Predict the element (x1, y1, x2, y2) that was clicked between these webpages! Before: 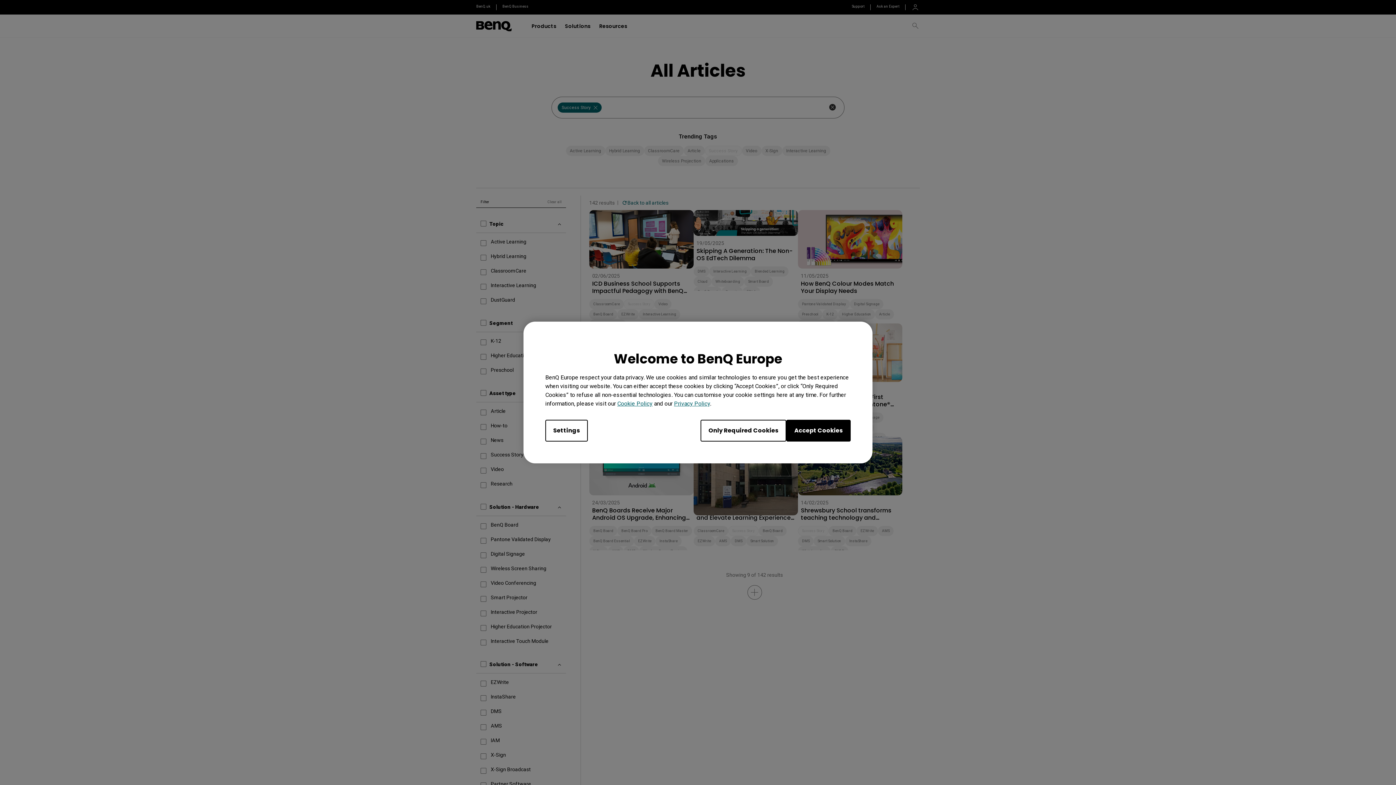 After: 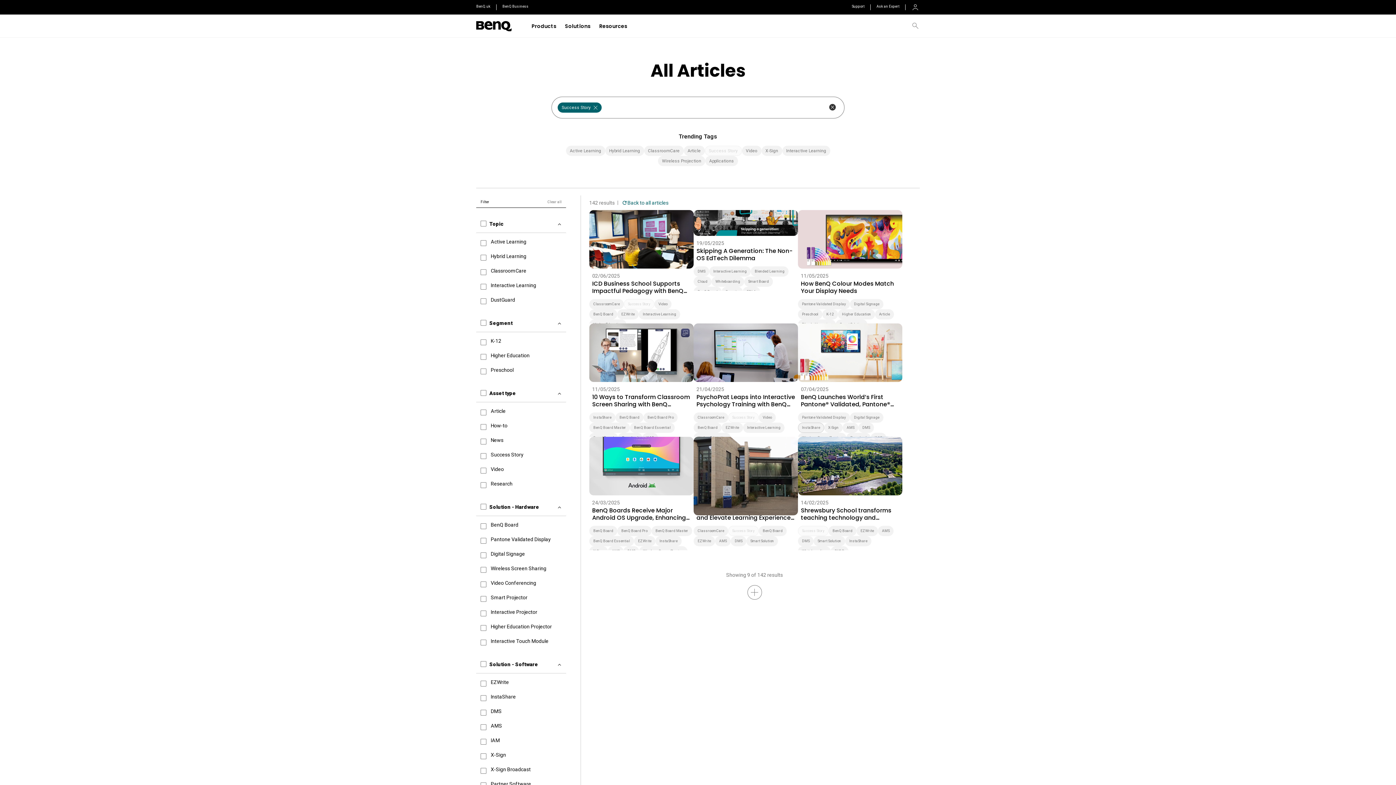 Action: bbox: (786, 420, 850, 441) label: Accept Cookies